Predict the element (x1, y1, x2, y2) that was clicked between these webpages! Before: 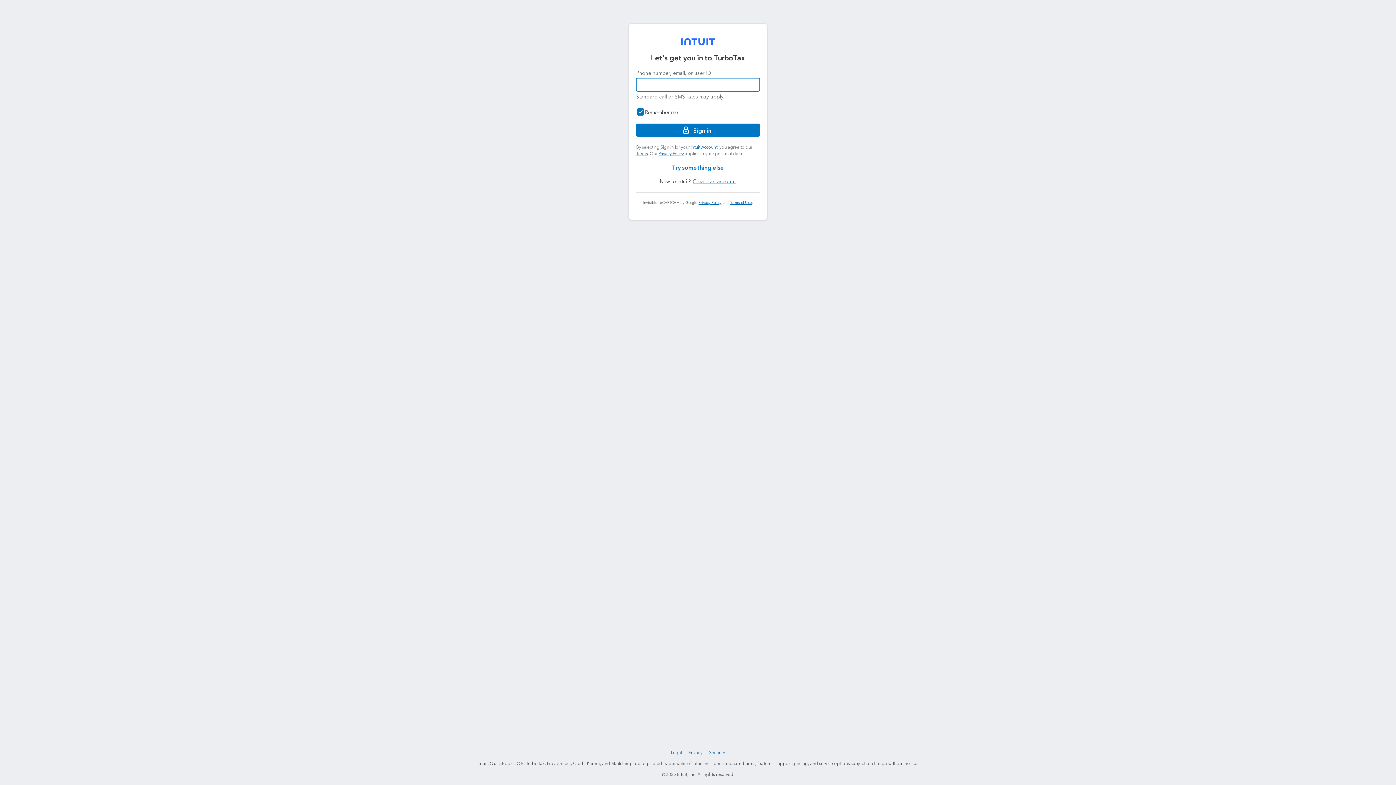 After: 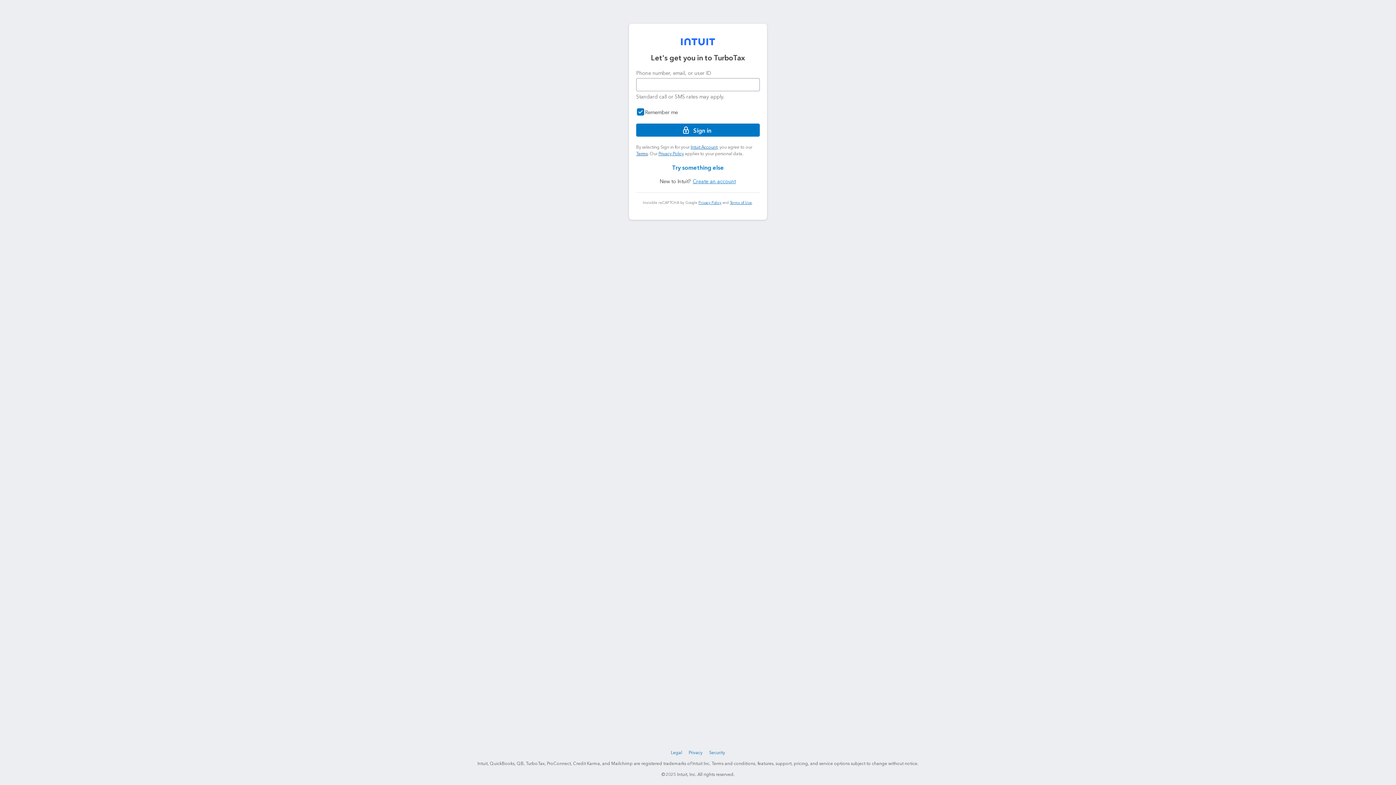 Action: bbox: (636, 150, 647, 156) label: Terms